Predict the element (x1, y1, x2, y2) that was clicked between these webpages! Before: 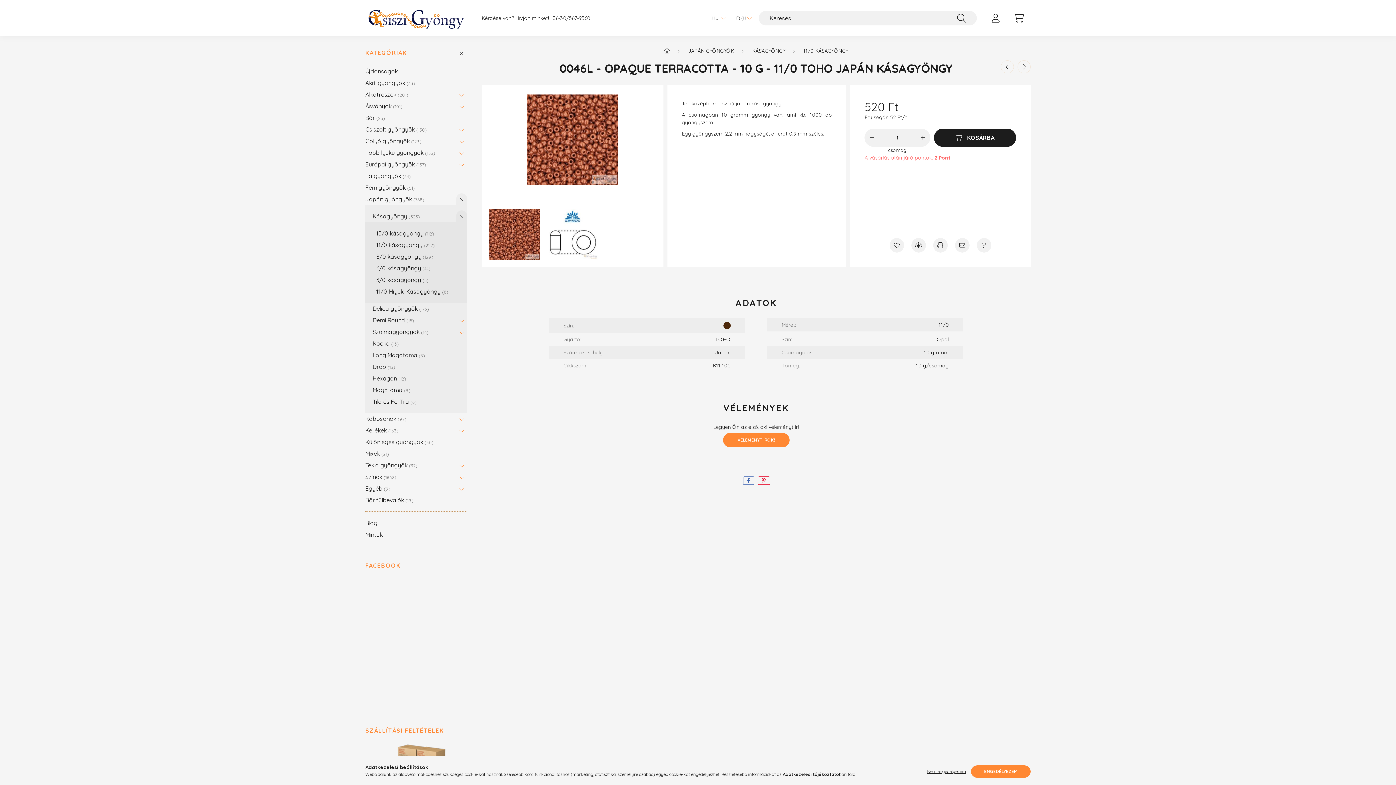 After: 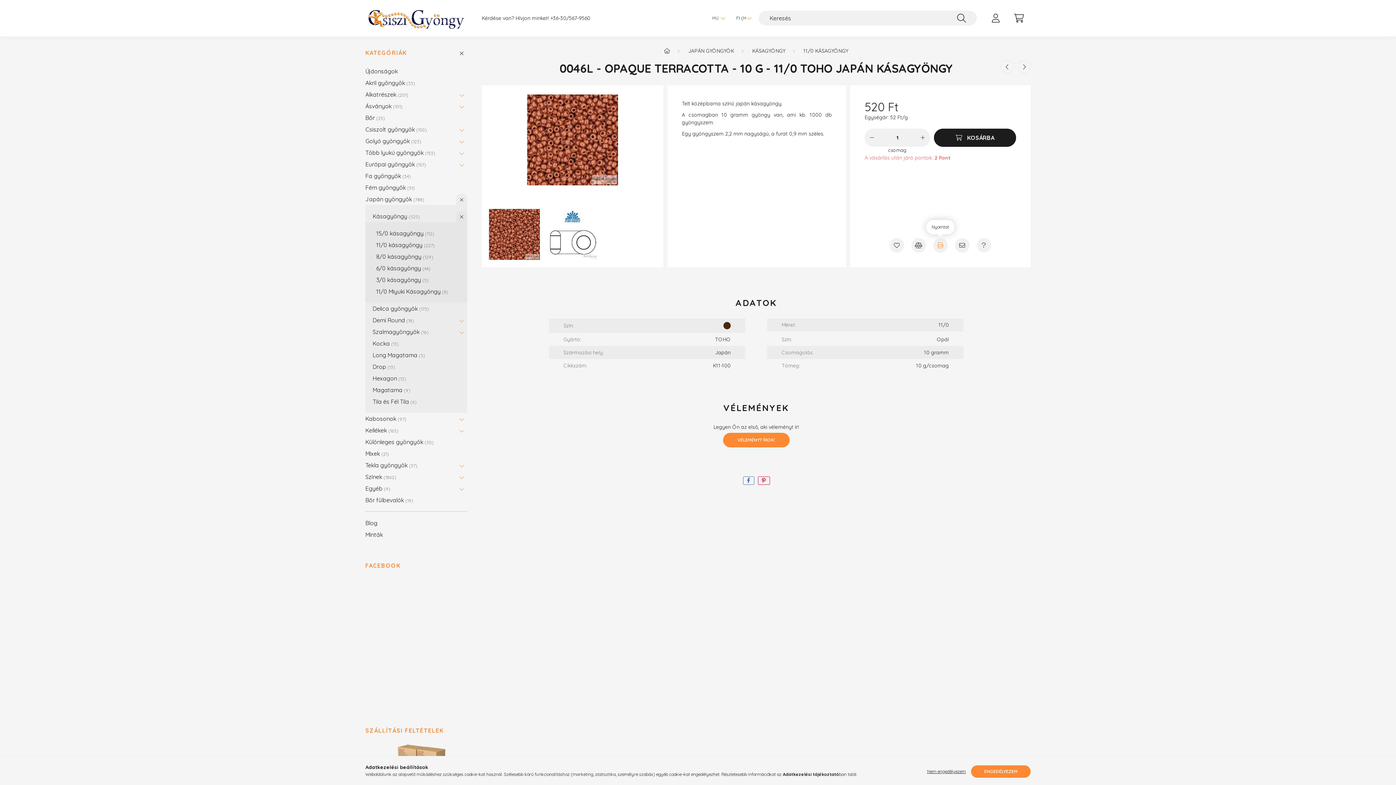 Action: bbox: (933, 238, 947, 252) label: Nyomtat